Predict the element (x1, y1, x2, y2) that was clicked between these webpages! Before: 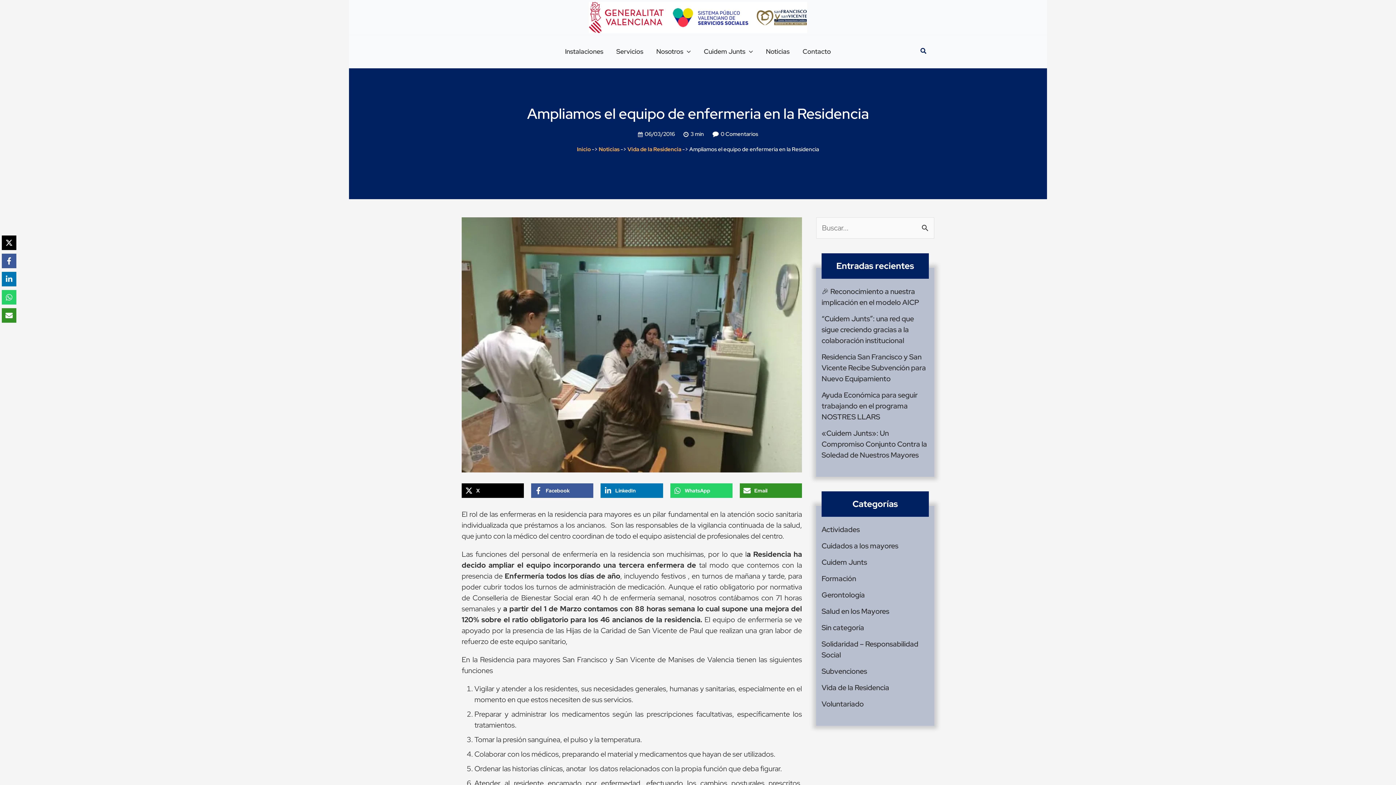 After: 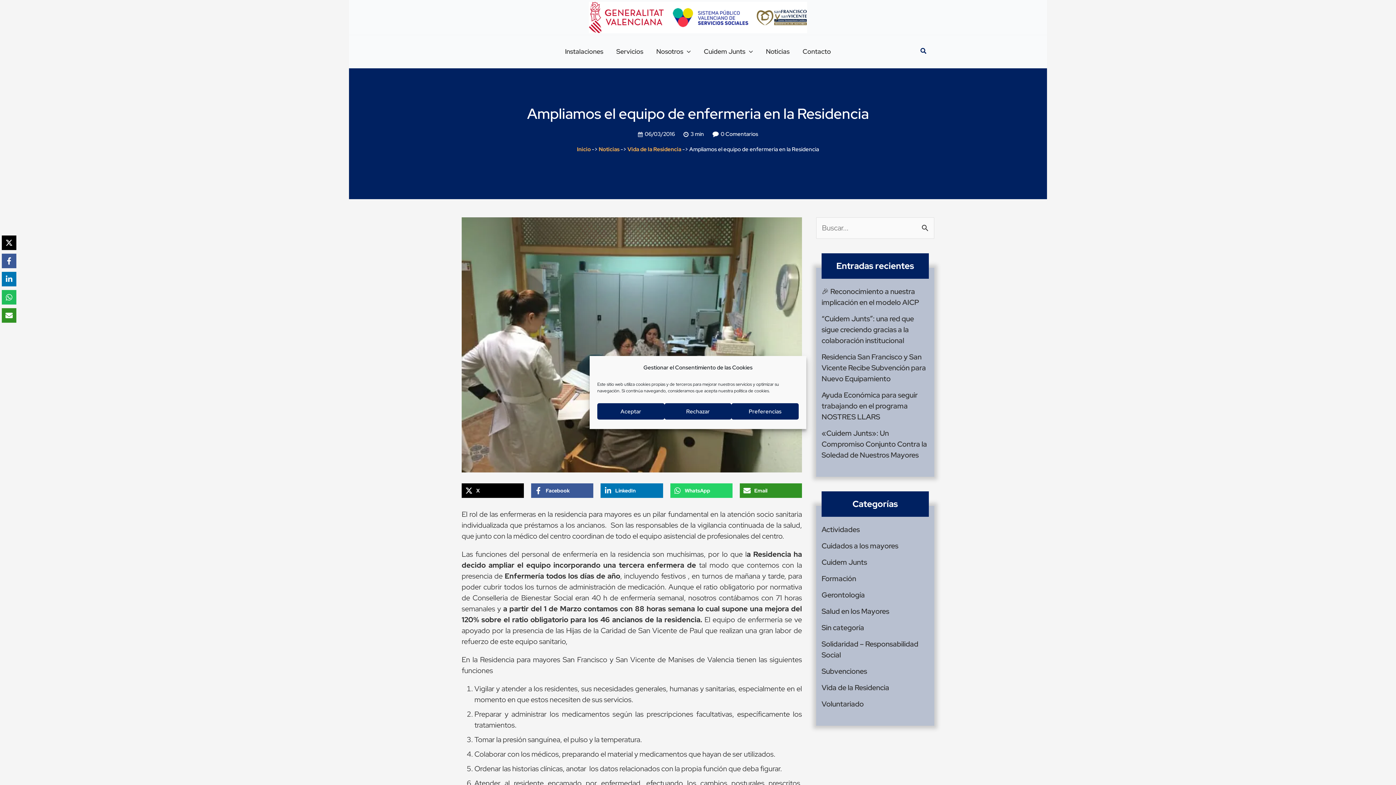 Action: label: Share on WhatsApp bbox: (1, 290, 16, 304)